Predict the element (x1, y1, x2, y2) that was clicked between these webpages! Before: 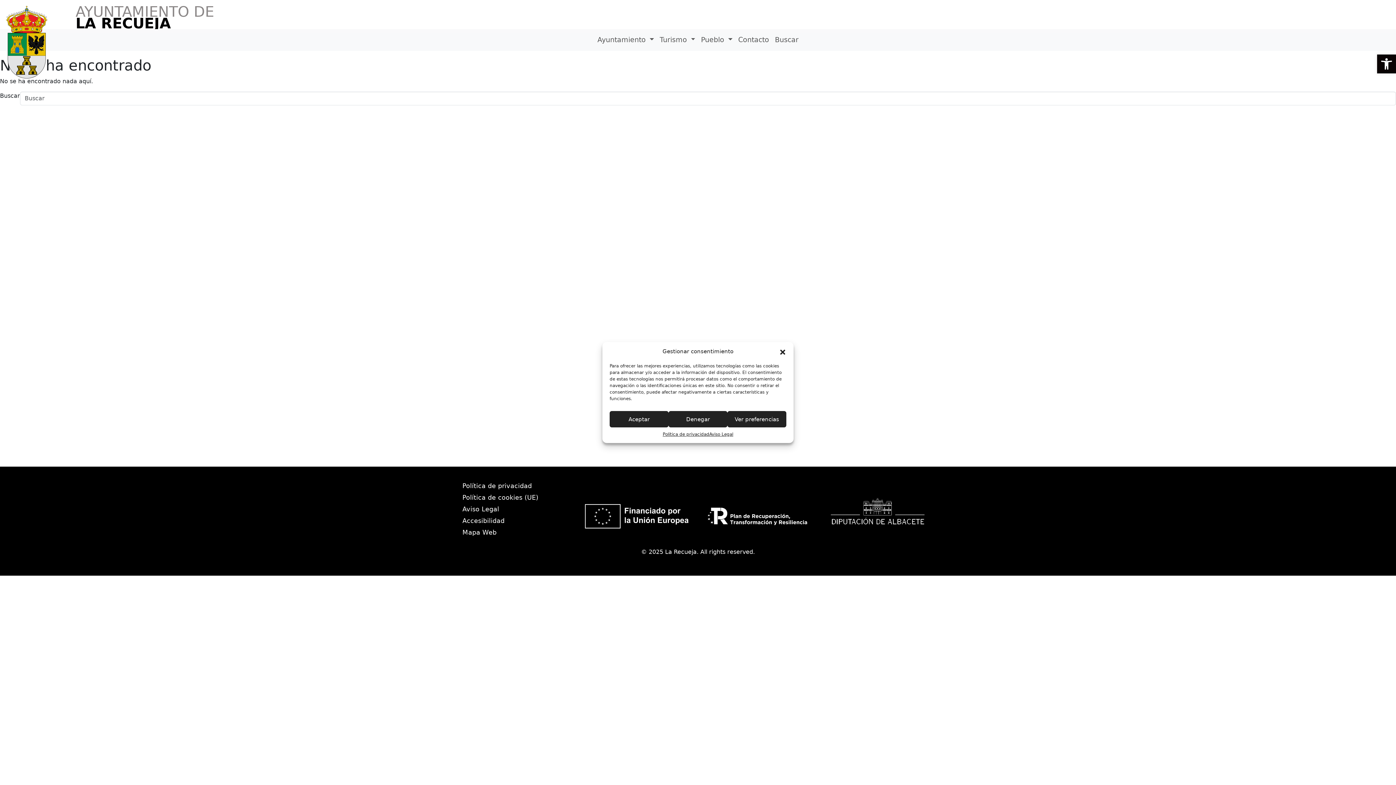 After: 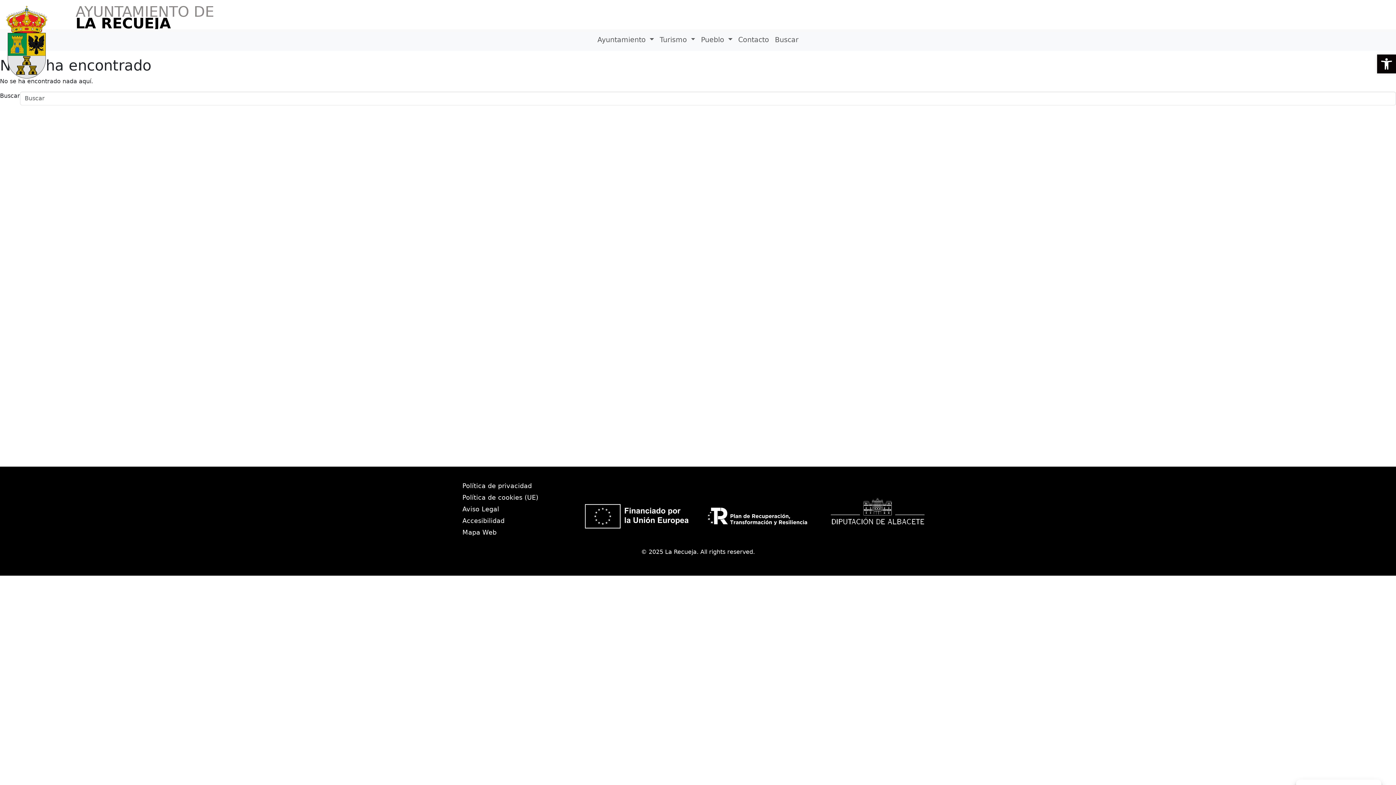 Action: label: Aceptar bbox: (609, 411, 668, 427)